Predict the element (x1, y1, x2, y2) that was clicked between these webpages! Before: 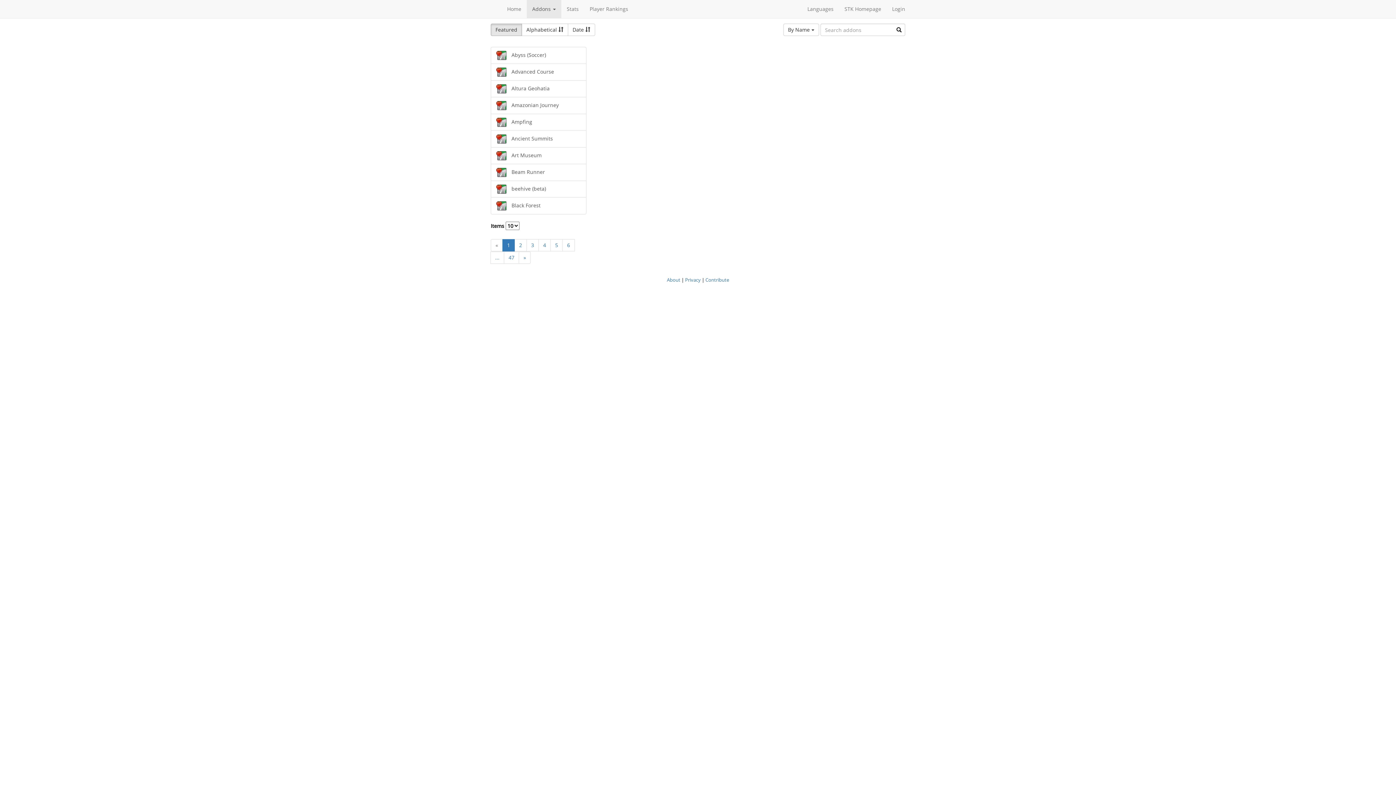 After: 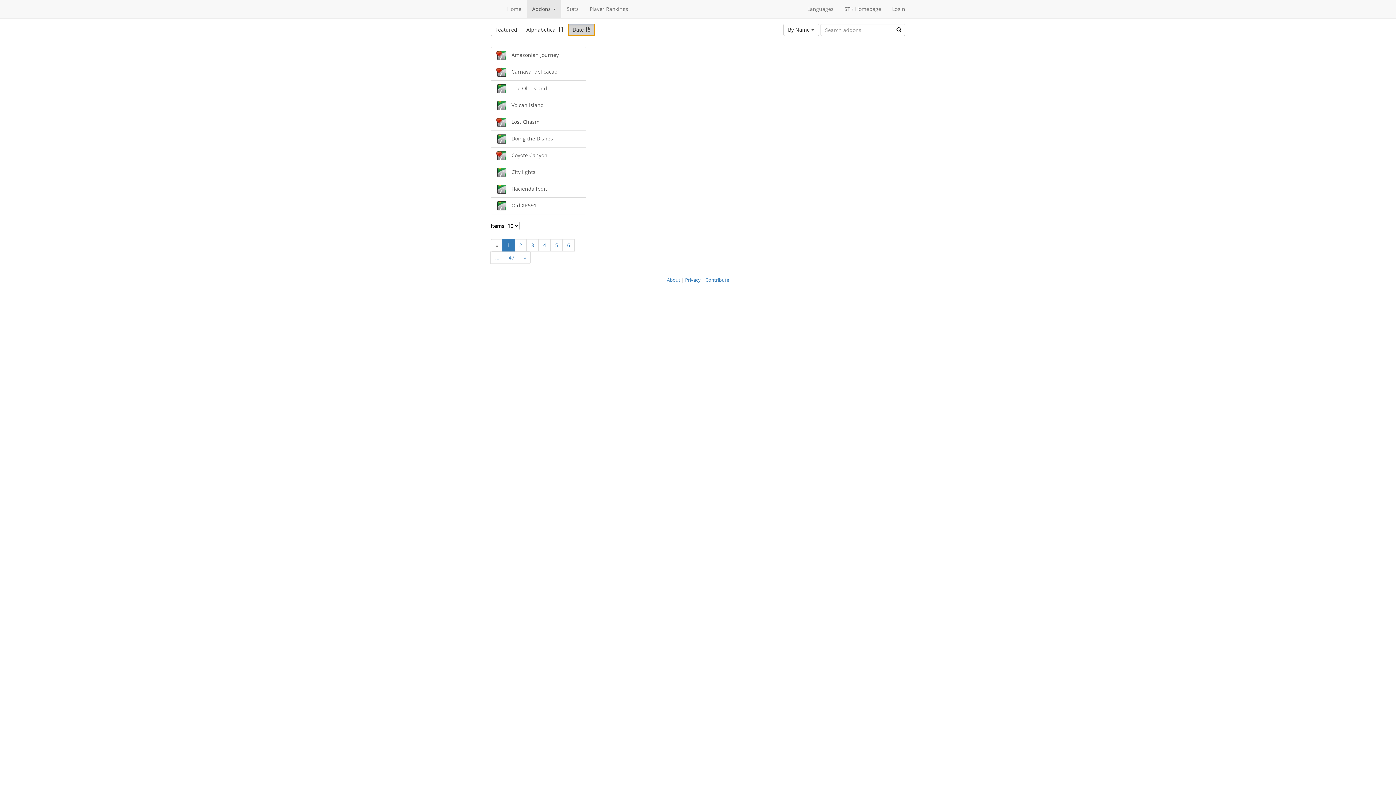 Action: label: Date  bbox: (568, 23, 595, 36)